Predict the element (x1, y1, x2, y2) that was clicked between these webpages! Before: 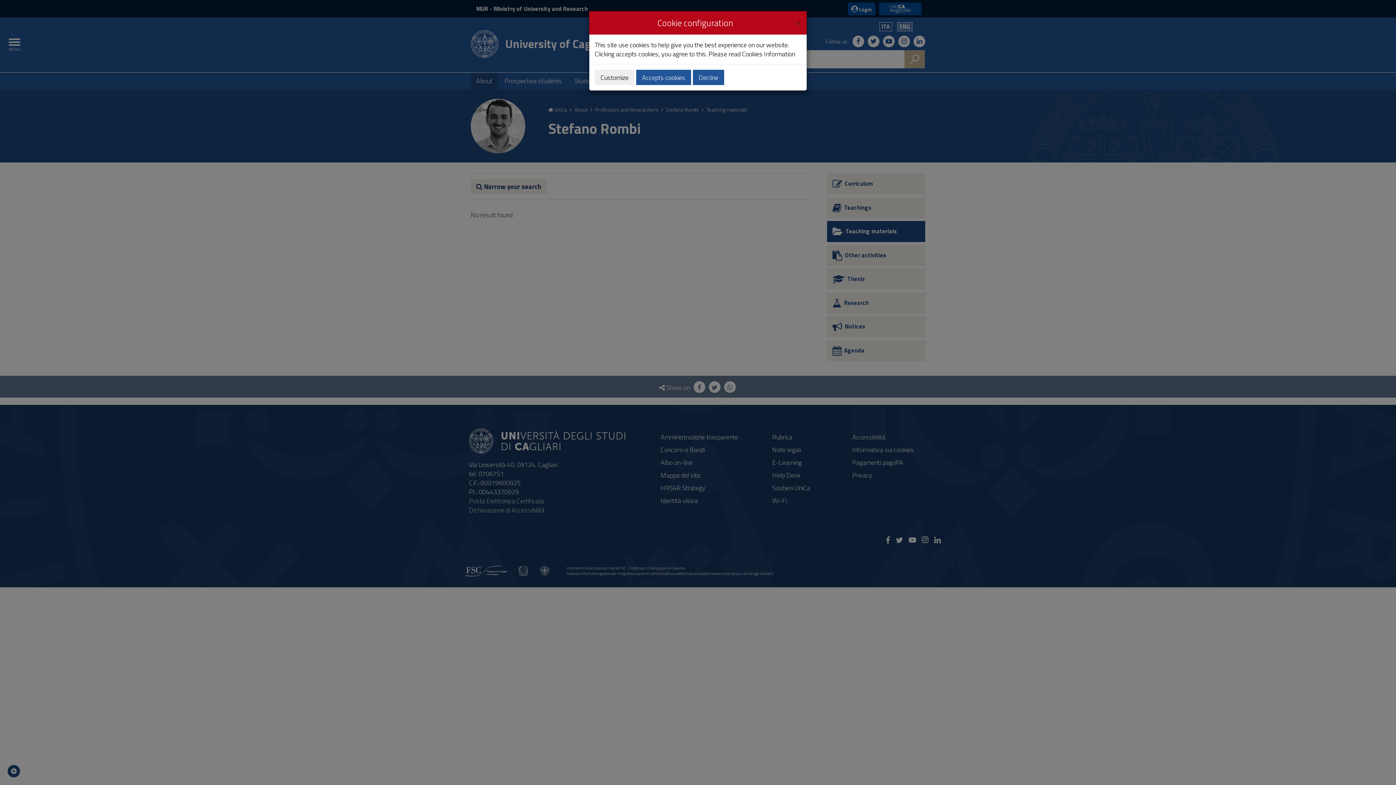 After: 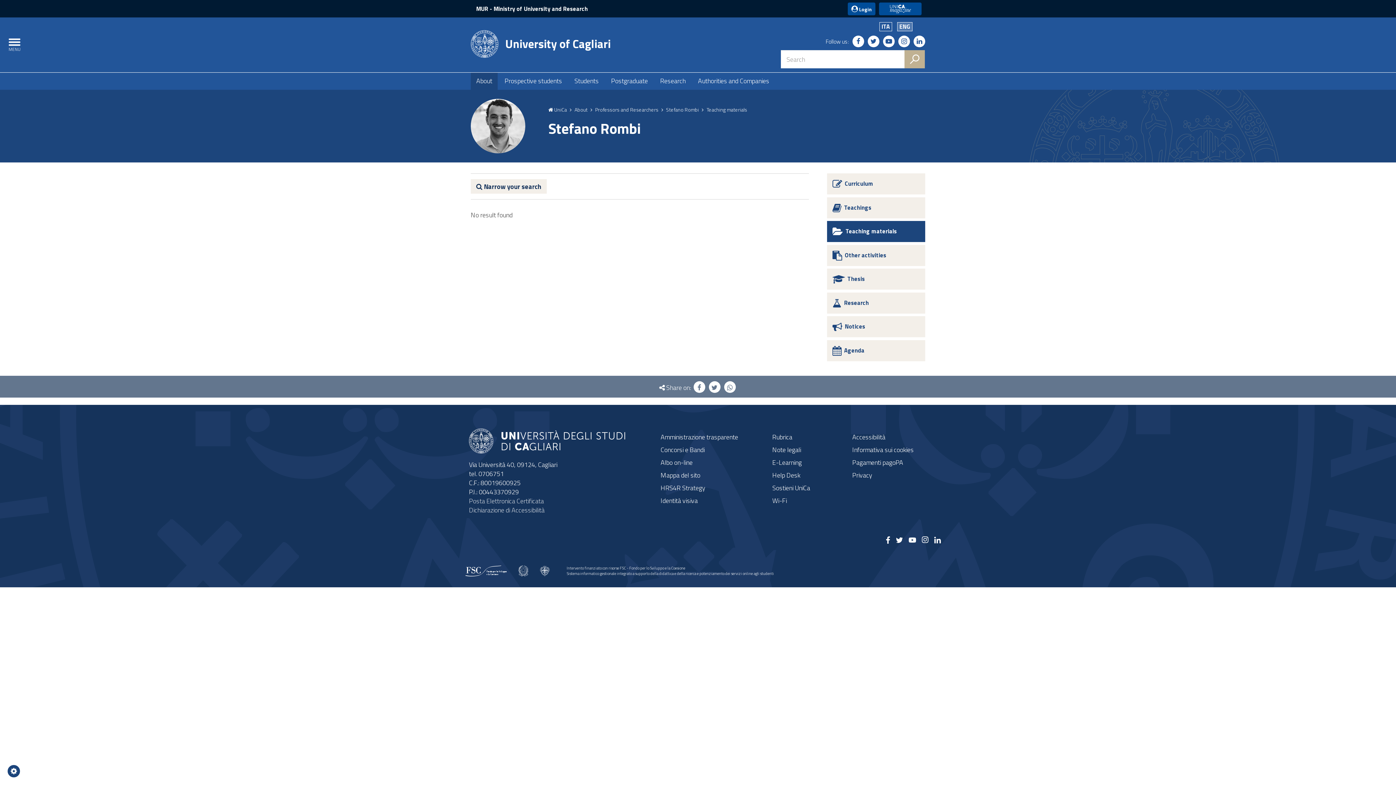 Action: label: Close bbox: (796, 16, 801, 26)